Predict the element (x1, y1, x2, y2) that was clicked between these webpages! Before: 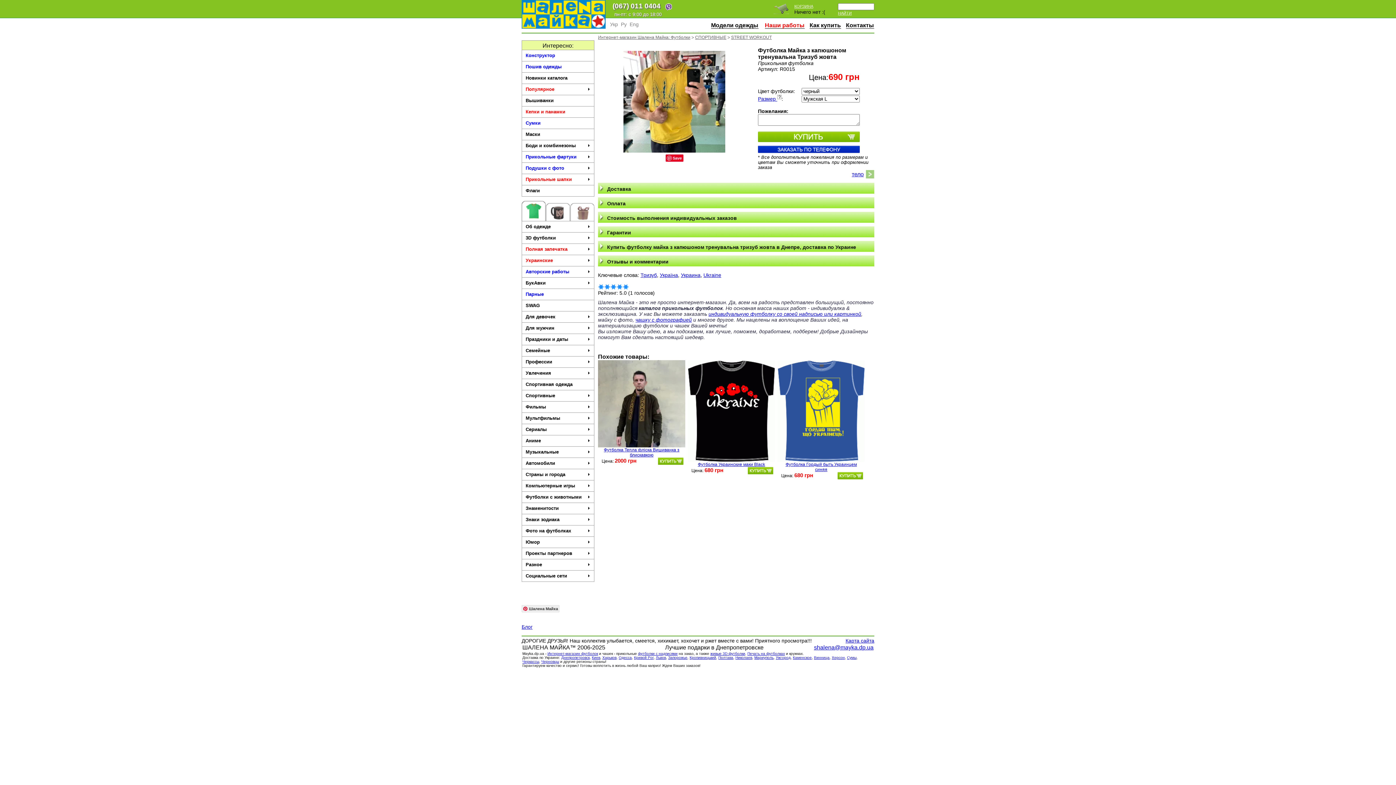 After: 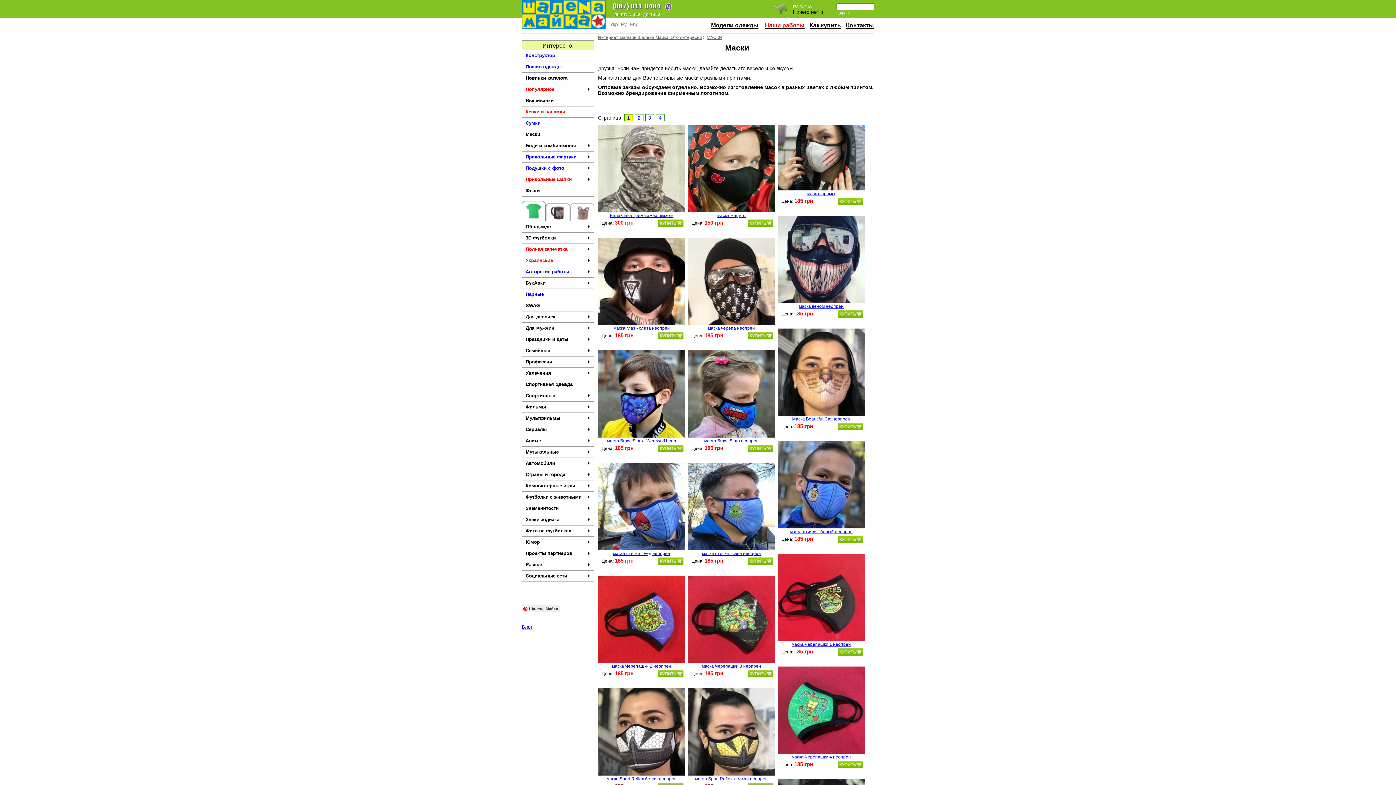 Action: label: Маски bbox: (522, 129, 594, 140)